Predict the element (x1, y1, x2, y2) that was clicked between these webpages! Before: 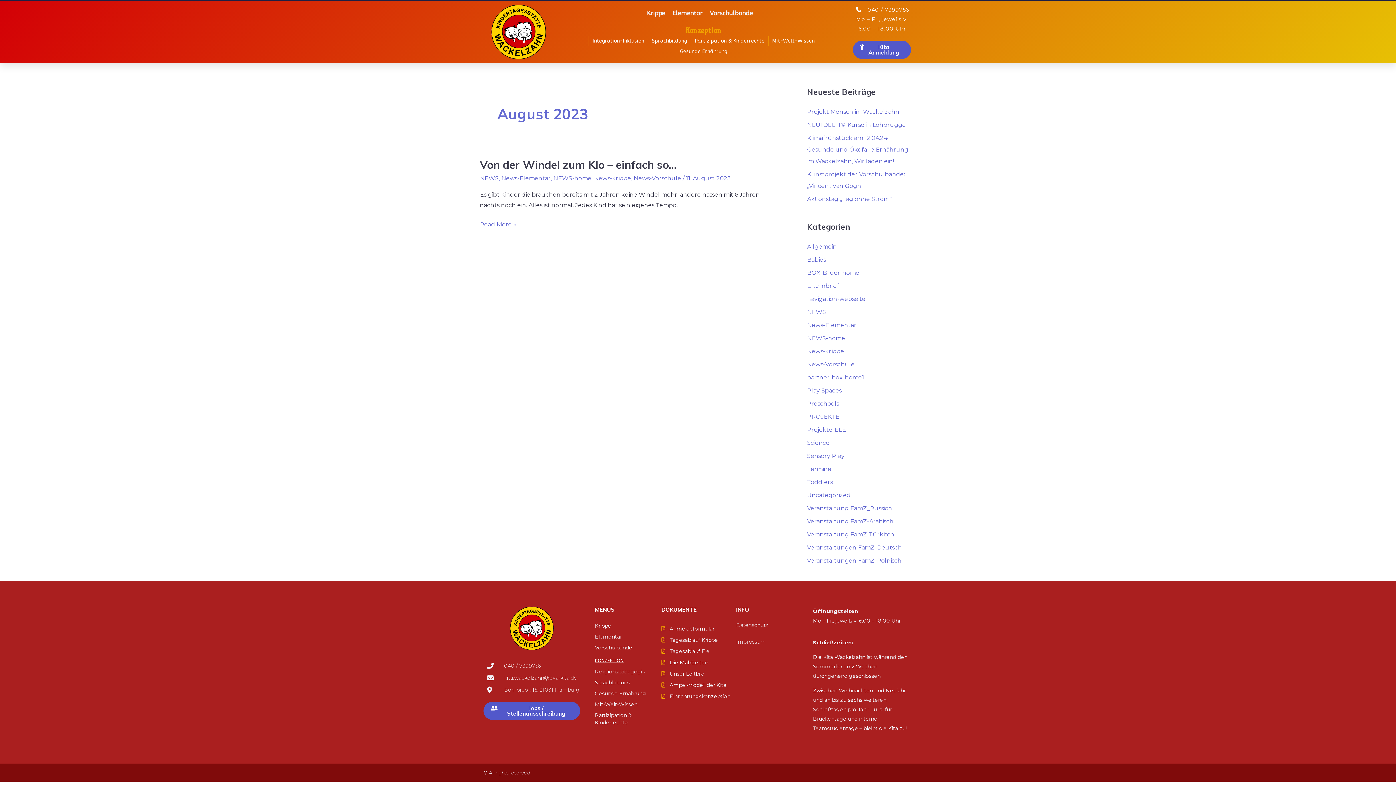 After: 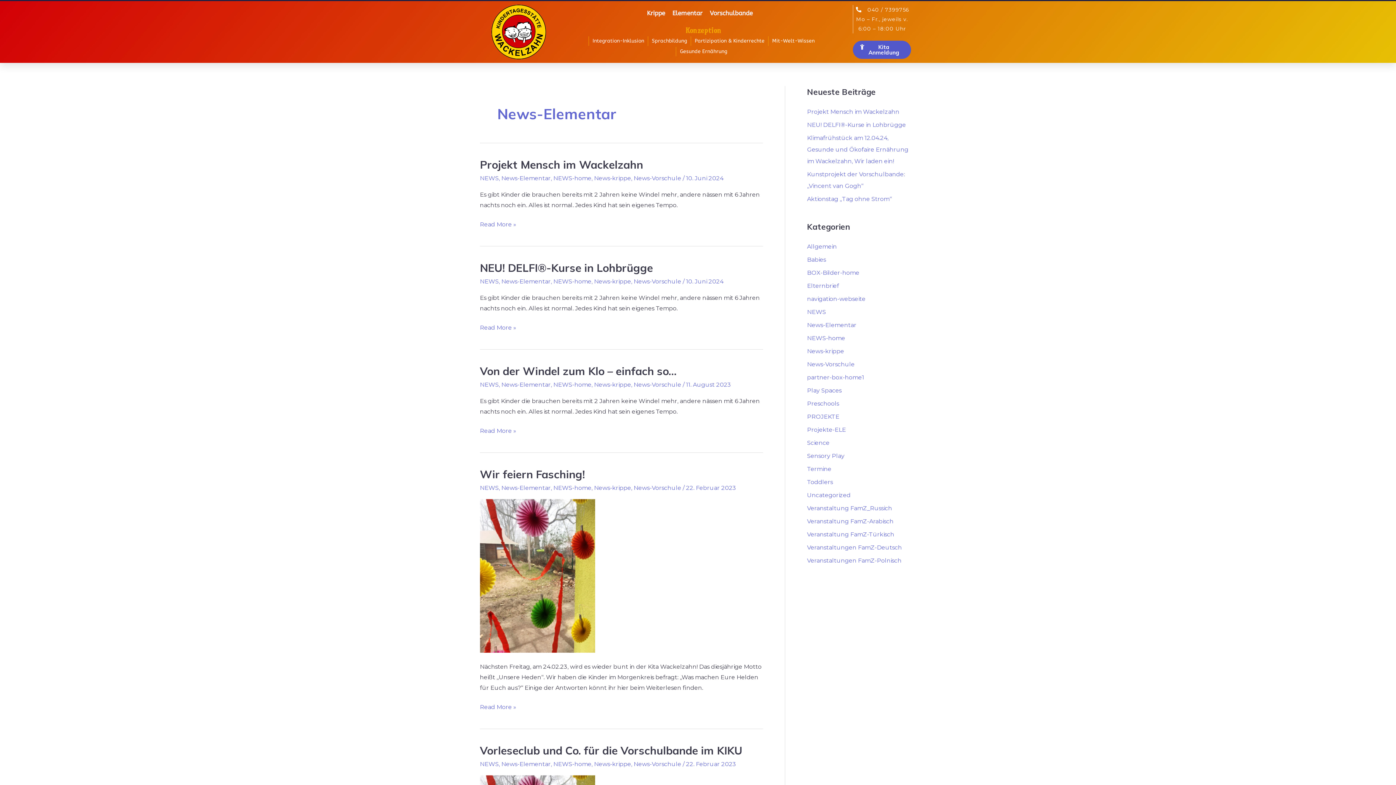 Action: label: News-Elementar bbox: (807, 321, 856, 328)